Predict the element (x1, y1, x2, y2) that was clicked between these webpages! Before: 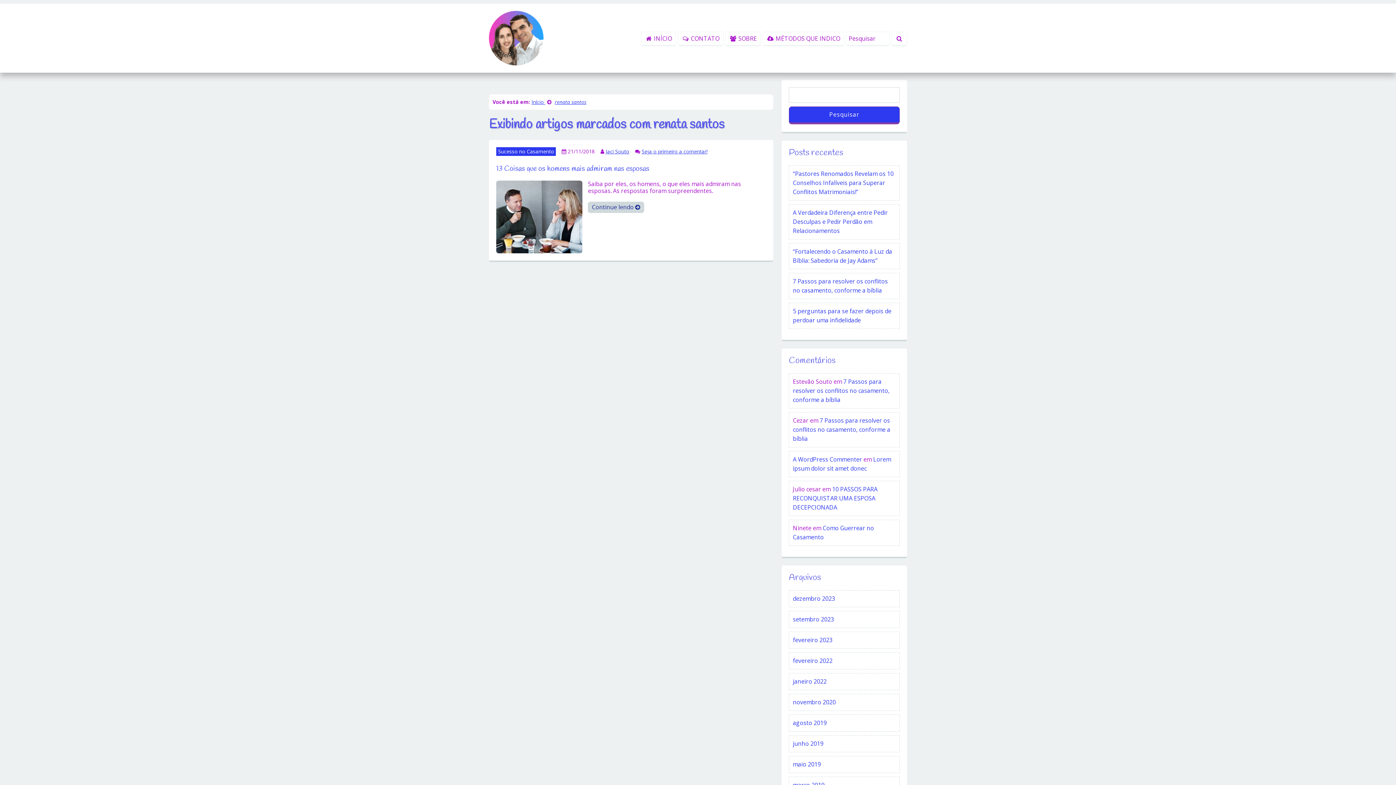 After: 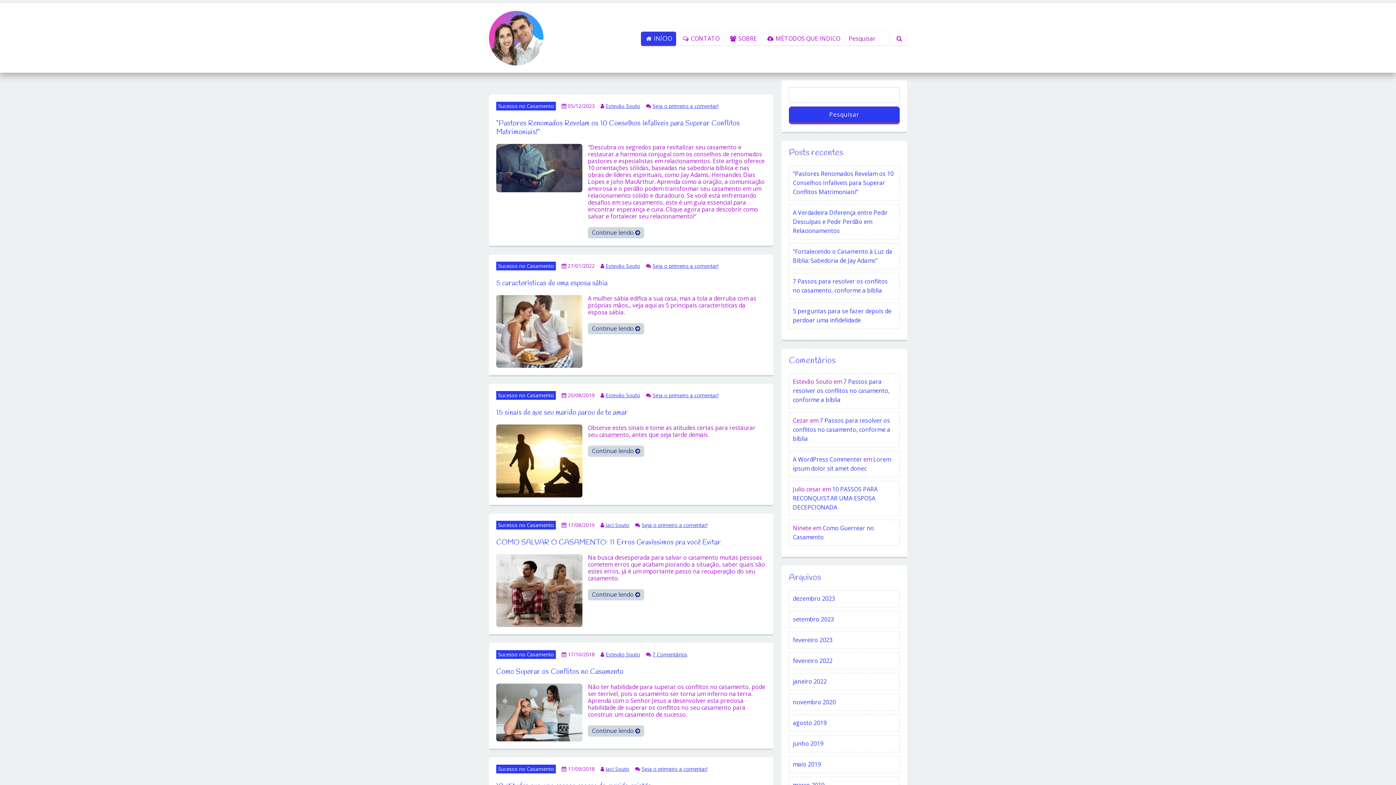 Action: label:  INÍCIO bbox: (641, 31, 676, 46)